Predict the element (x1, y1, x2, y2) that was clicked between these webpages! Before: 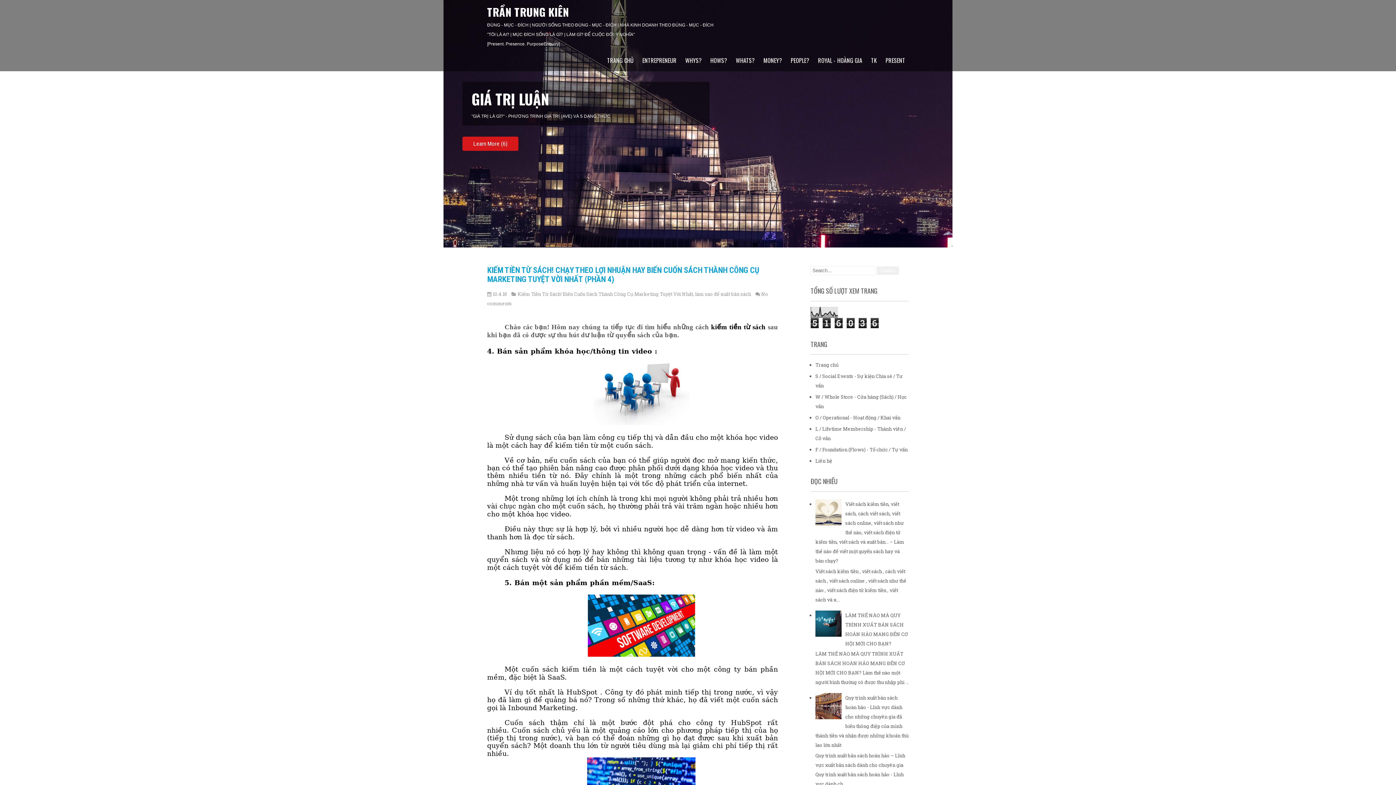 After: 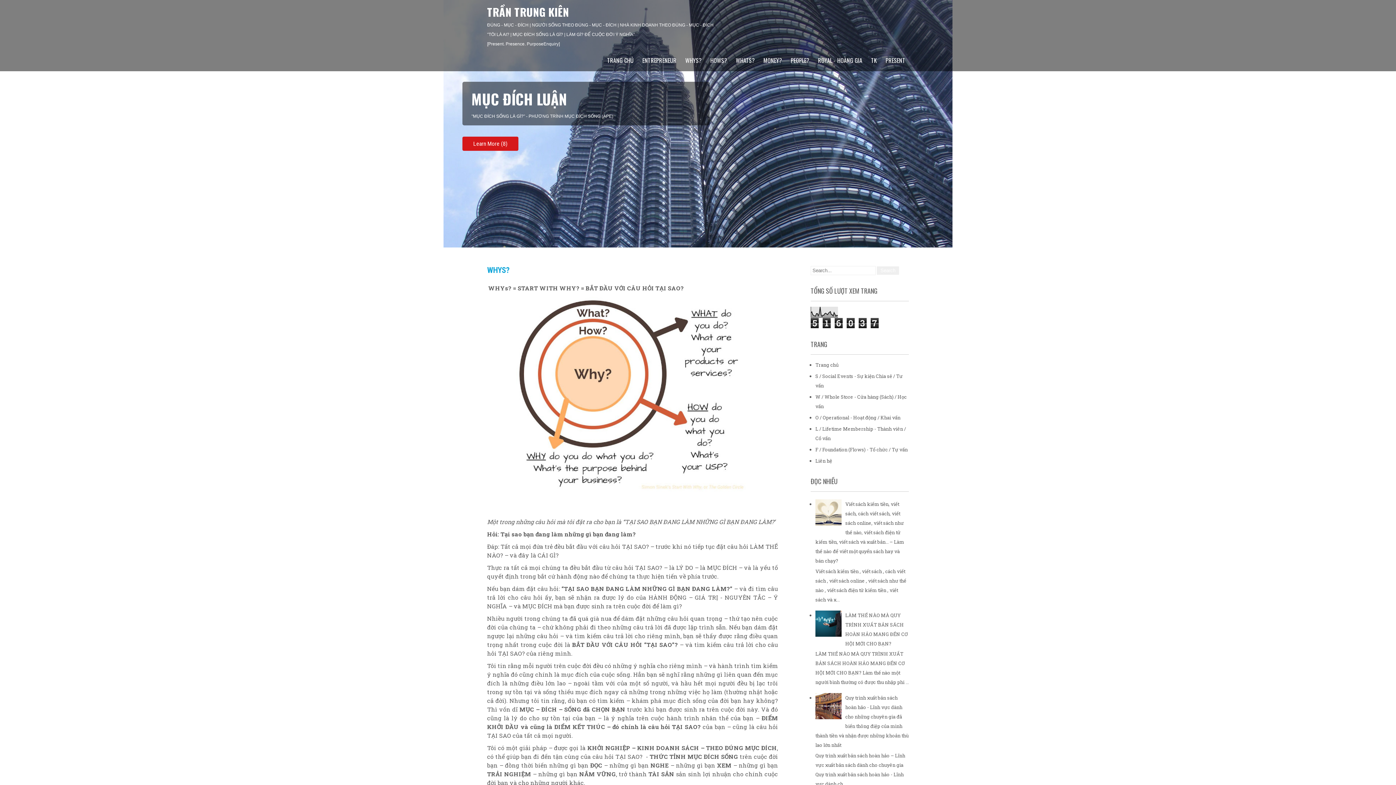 Action: bbox: (681, 53, 705, 66) label: WHYS?